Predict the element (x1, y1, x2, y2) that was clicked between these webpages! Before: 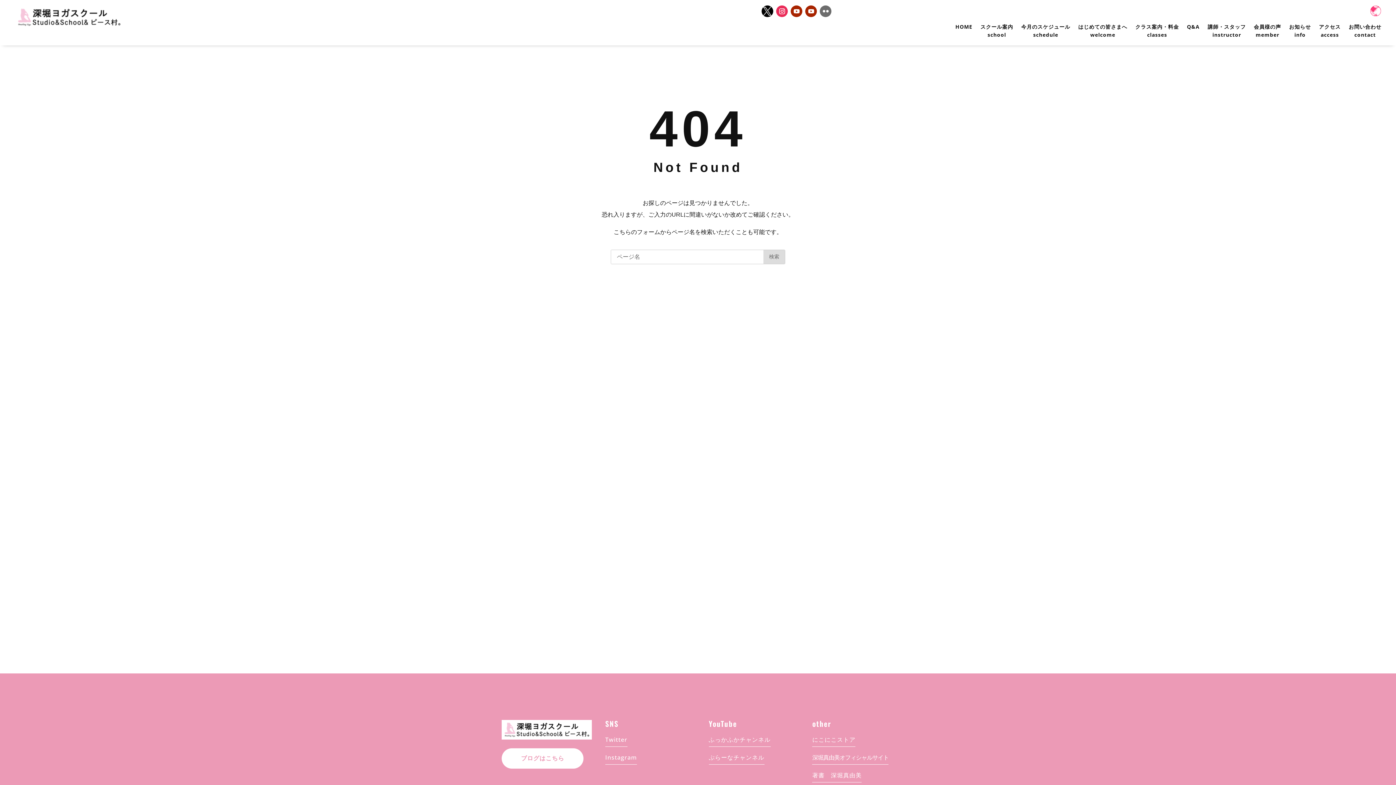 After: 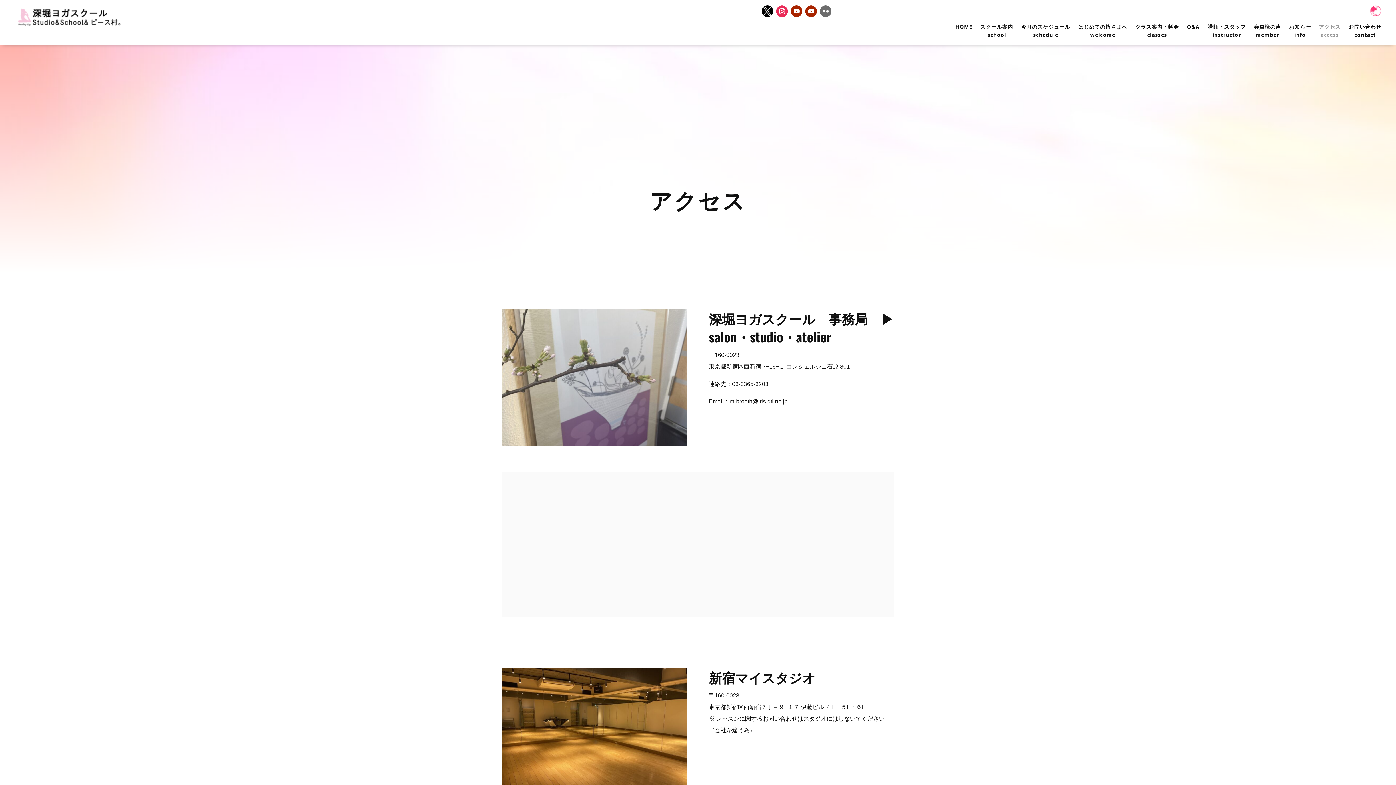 Action: label: アクセス
access bbox: (1319, 22, 1341, 41)